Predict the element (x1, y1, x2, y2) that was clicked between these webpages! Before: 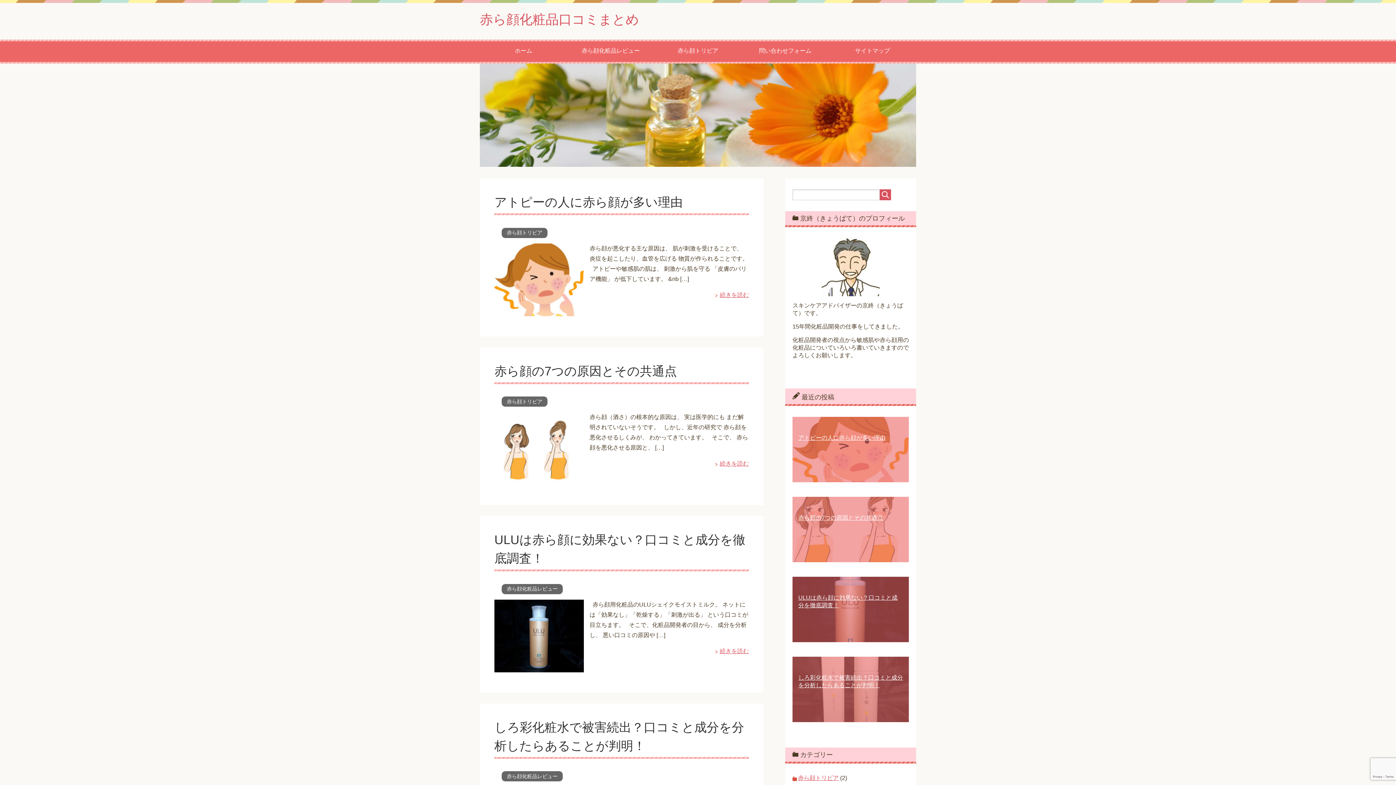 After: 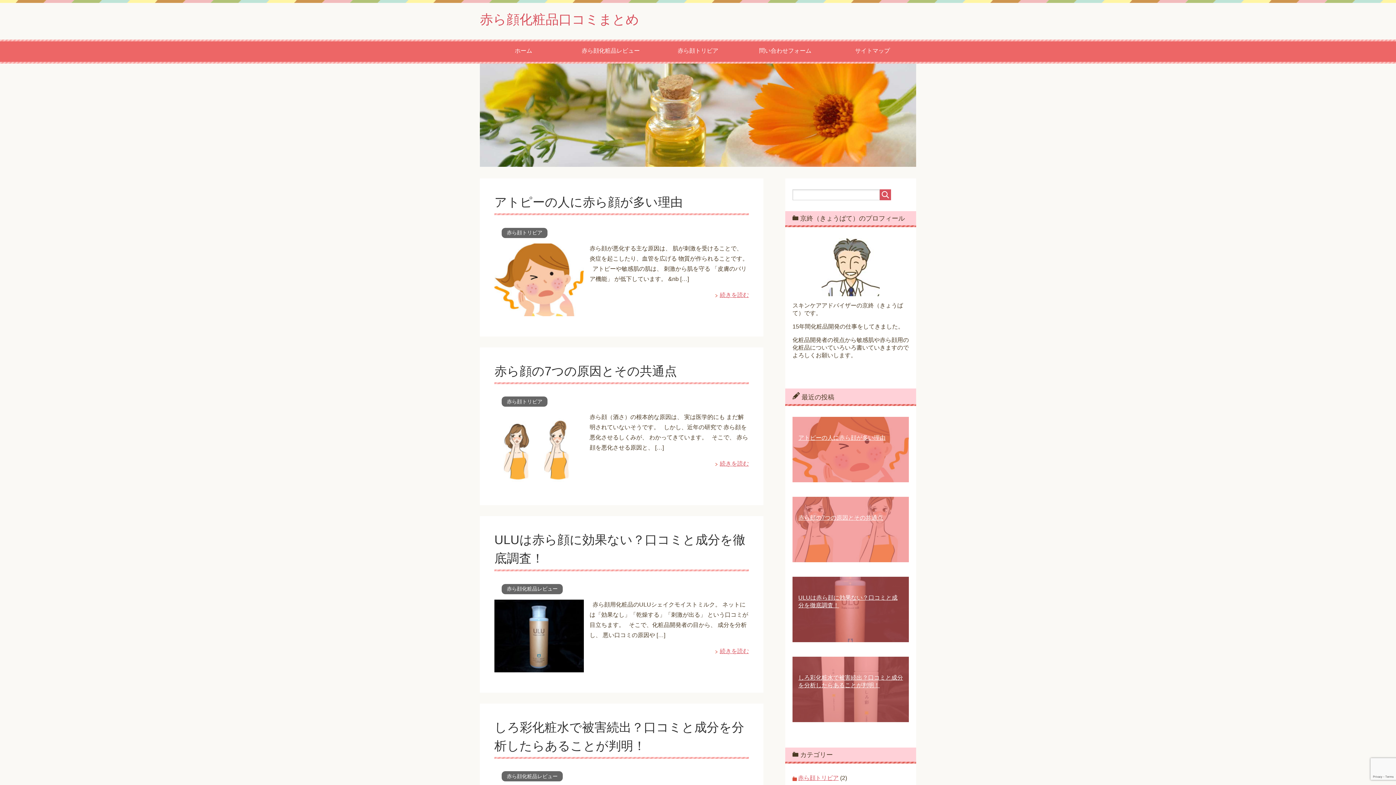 Action: bbox: (480, 39, 567, 63) label: ホーム